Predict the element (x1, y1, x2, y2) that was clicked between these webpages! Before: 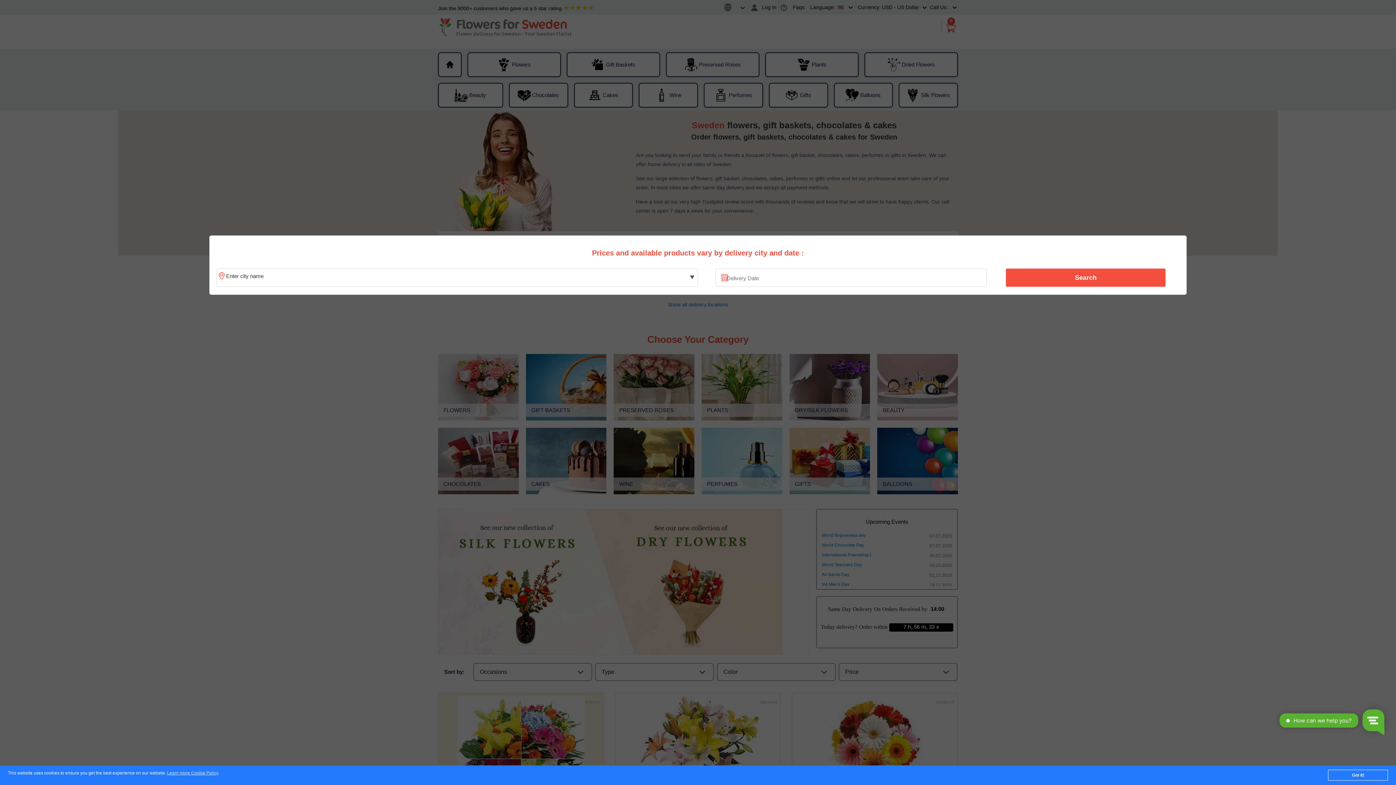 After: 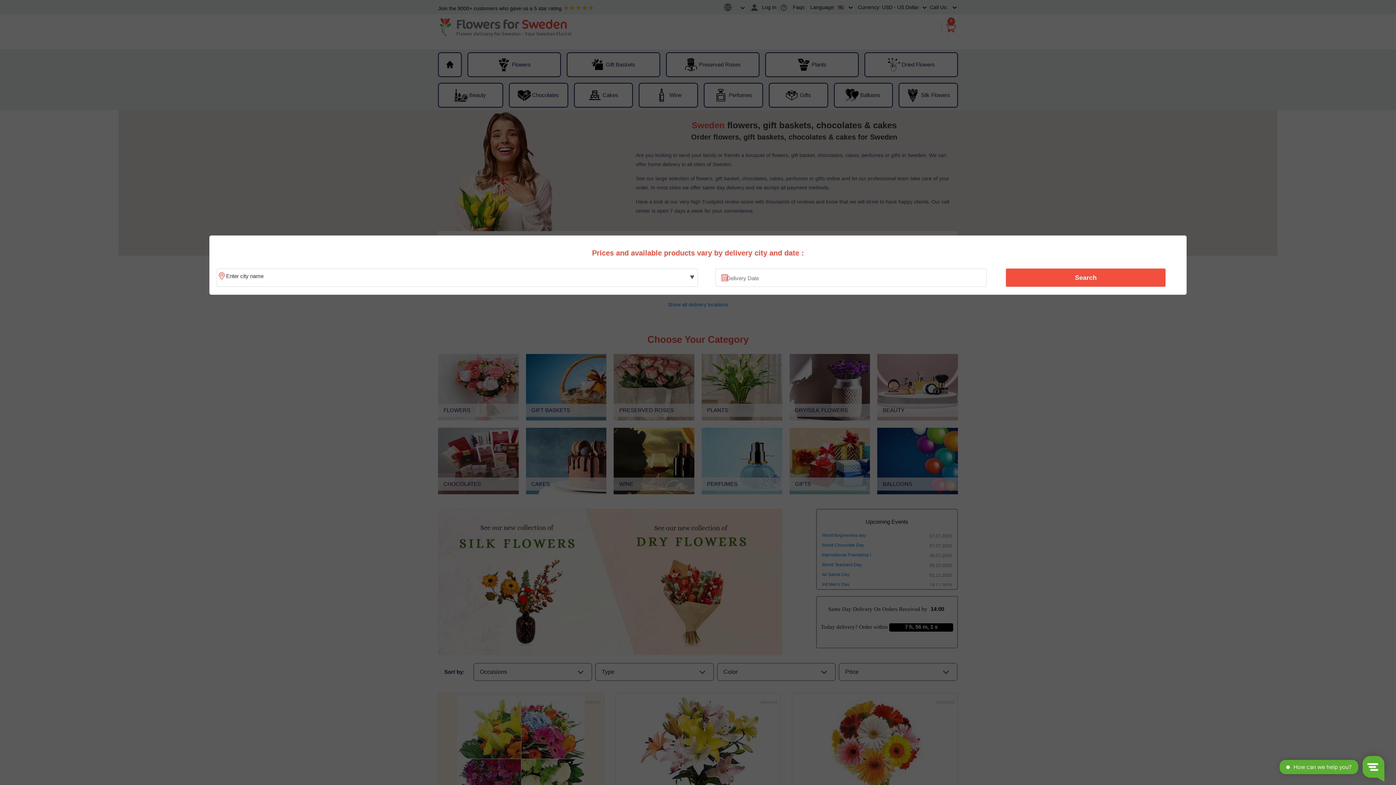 Action: bbox: (1328, 770, 1388, 781) label: Got it!